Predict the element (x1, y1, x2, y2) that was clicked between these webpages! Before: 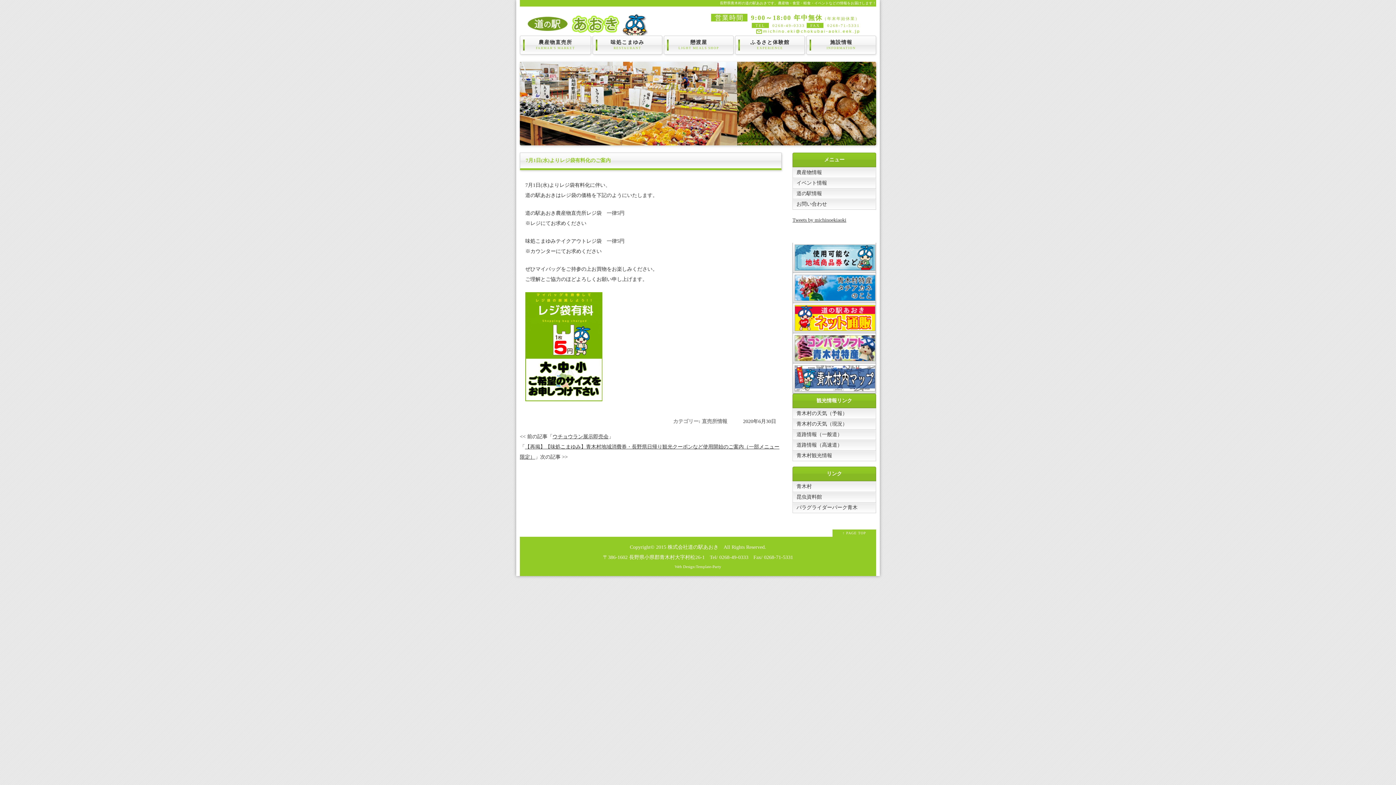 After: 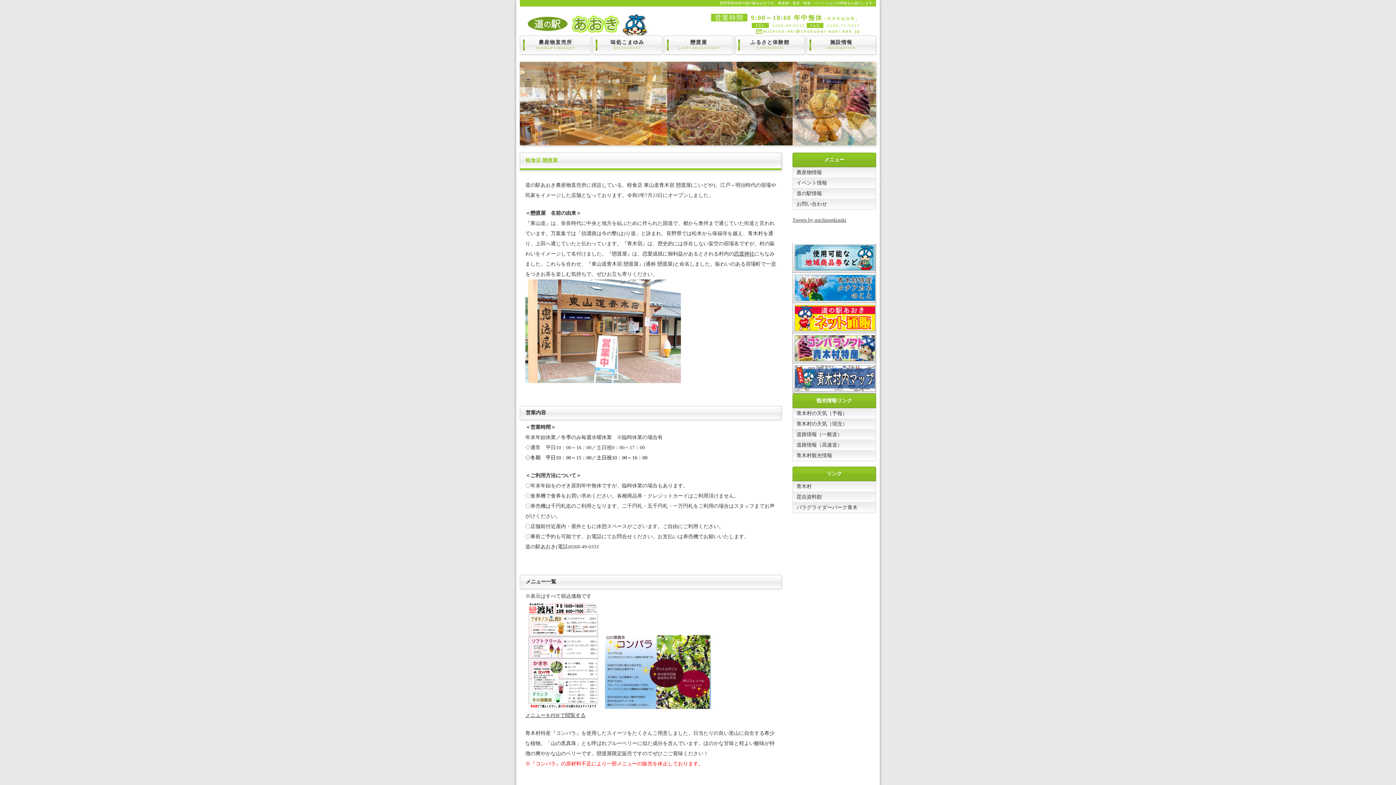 Action: bbox: (793, 333, 876, 363)